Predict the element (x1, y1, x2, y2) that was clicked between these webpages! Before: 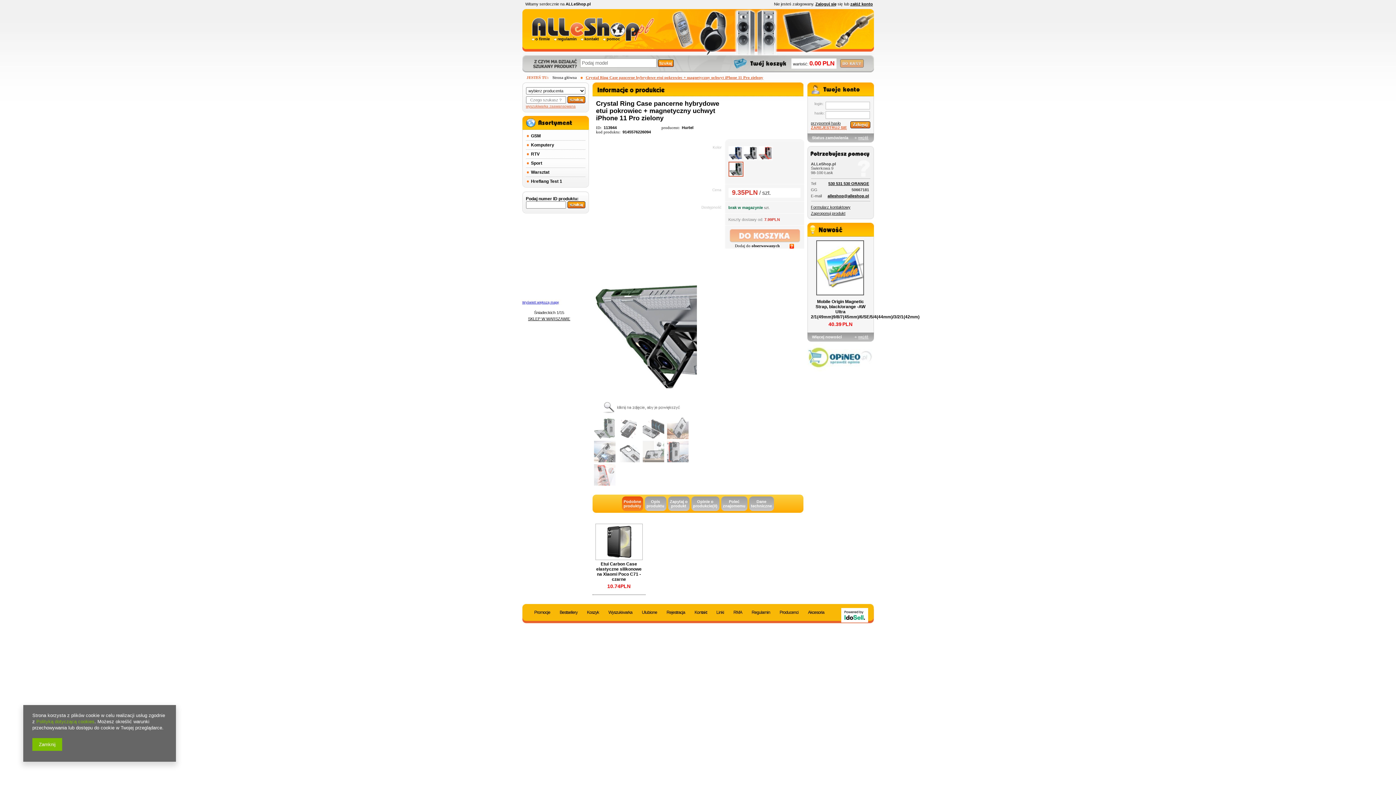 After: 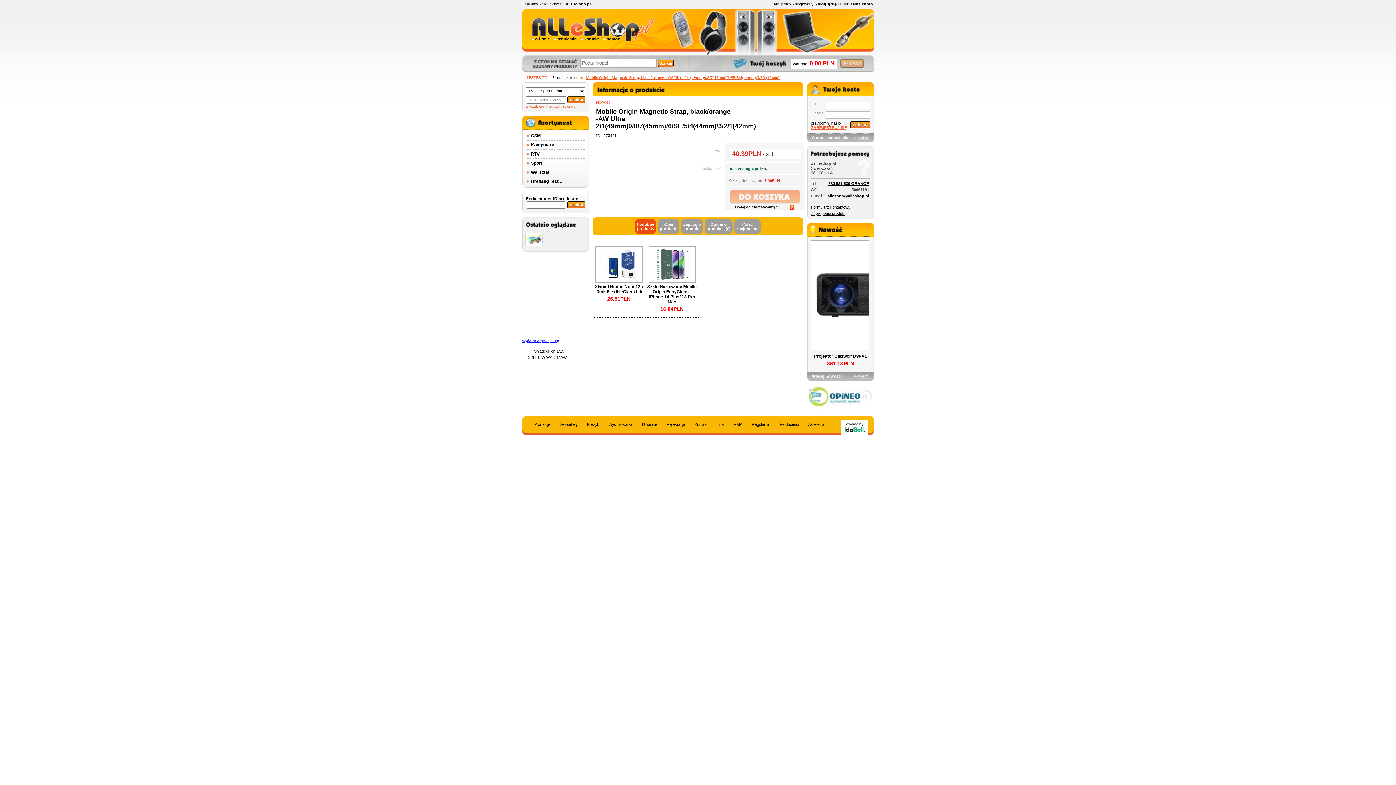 Action: bbox: (811, 240, 869, 295)